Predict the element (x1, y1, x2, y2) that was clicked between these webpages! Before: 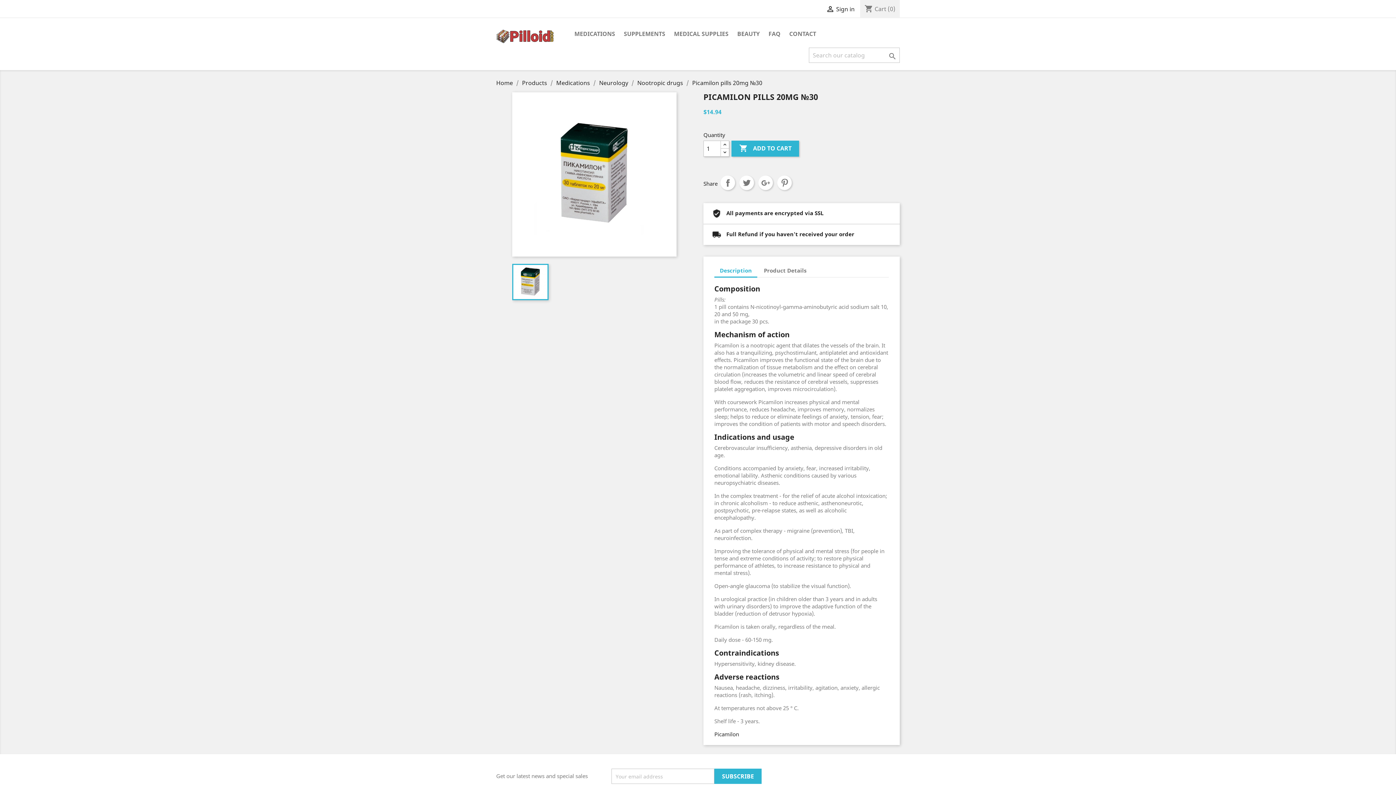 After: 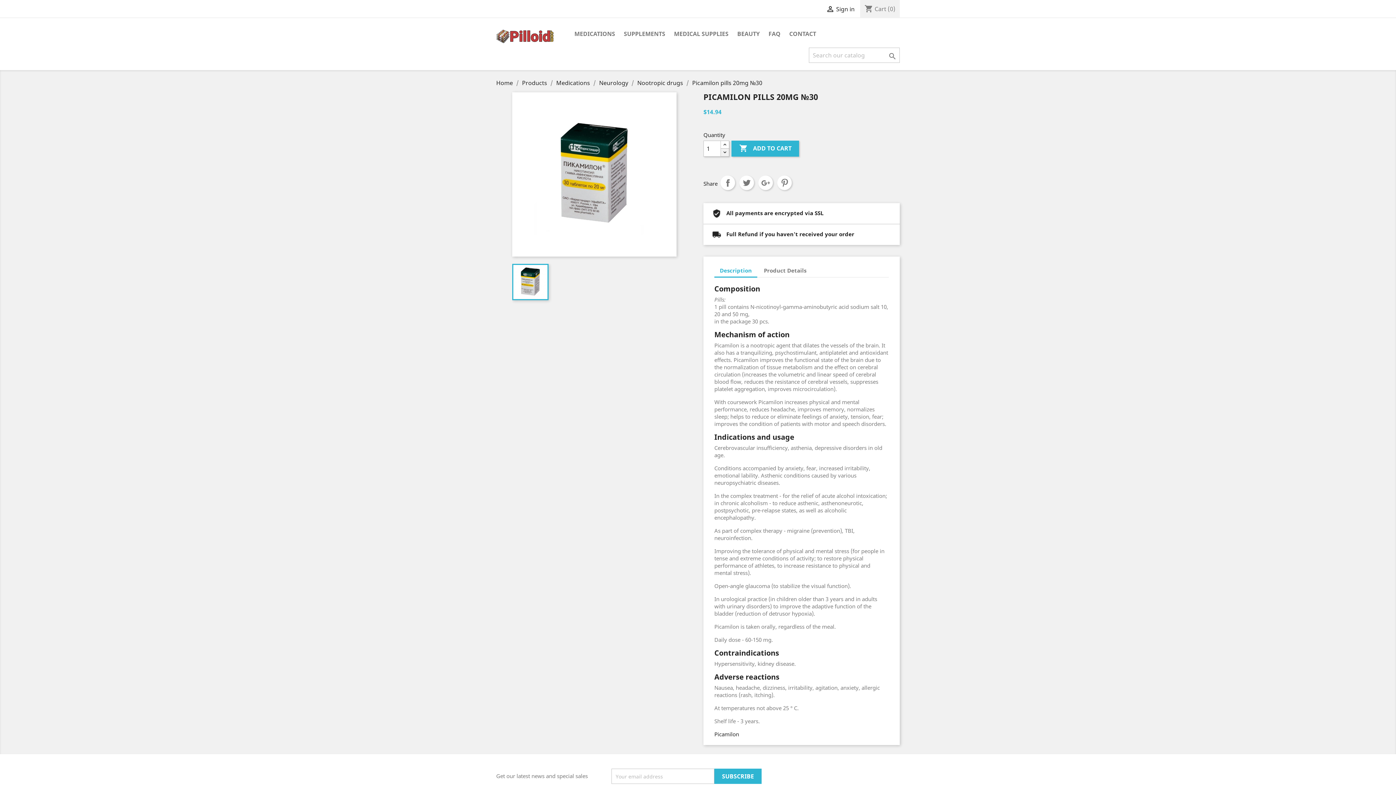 Action: bbox: (720, 148, 729, 156)